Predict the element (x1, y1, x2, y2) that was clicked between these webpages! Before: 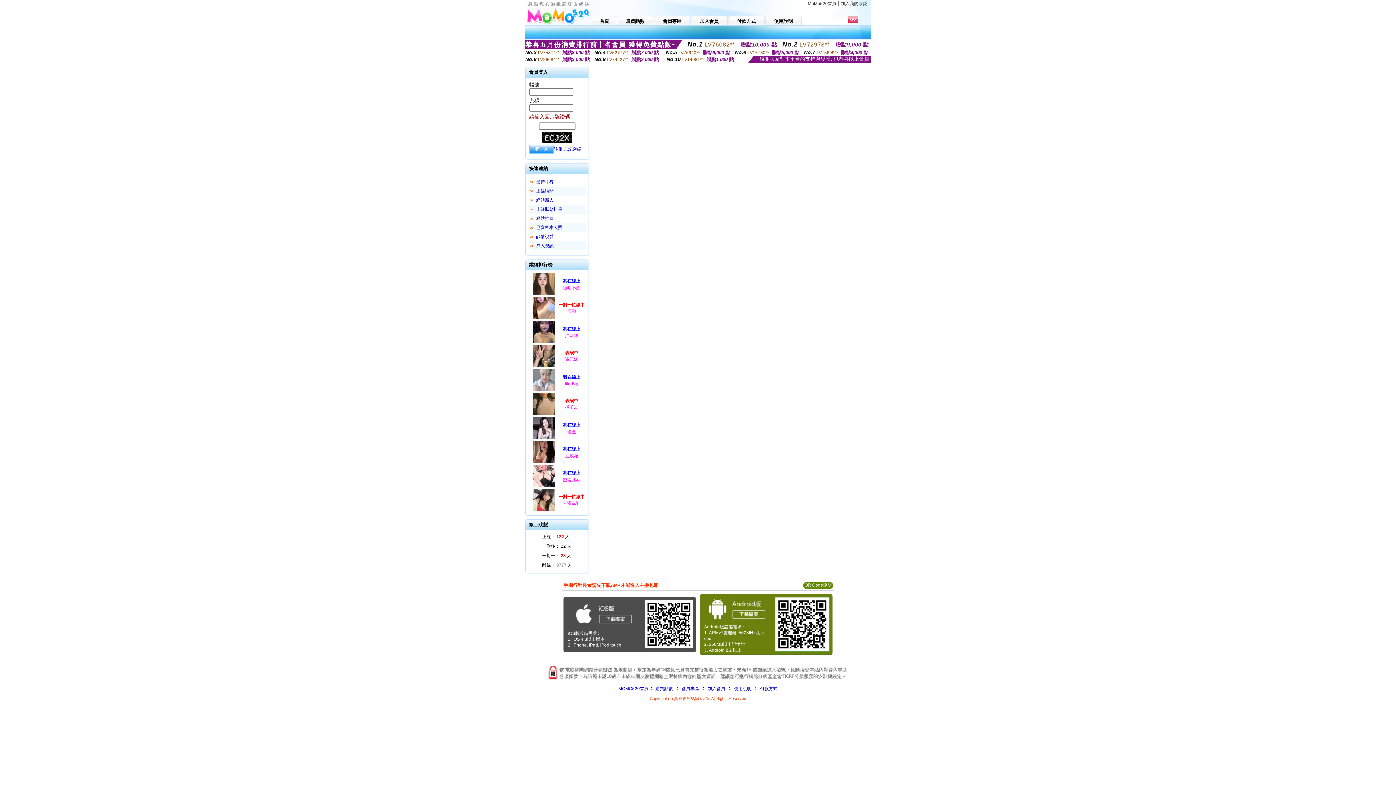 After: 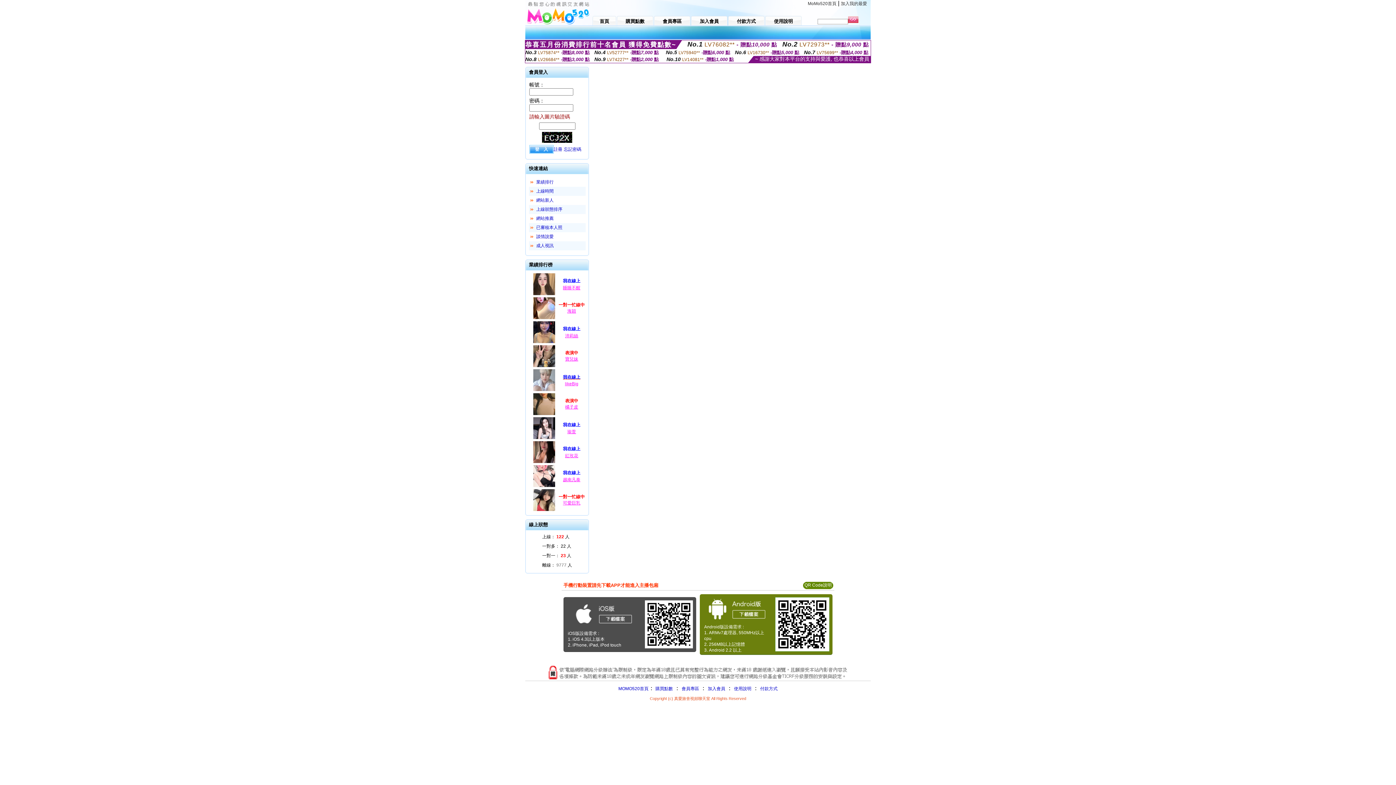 Action: bbox: (556, 373, 587, 381) label: 我在線上